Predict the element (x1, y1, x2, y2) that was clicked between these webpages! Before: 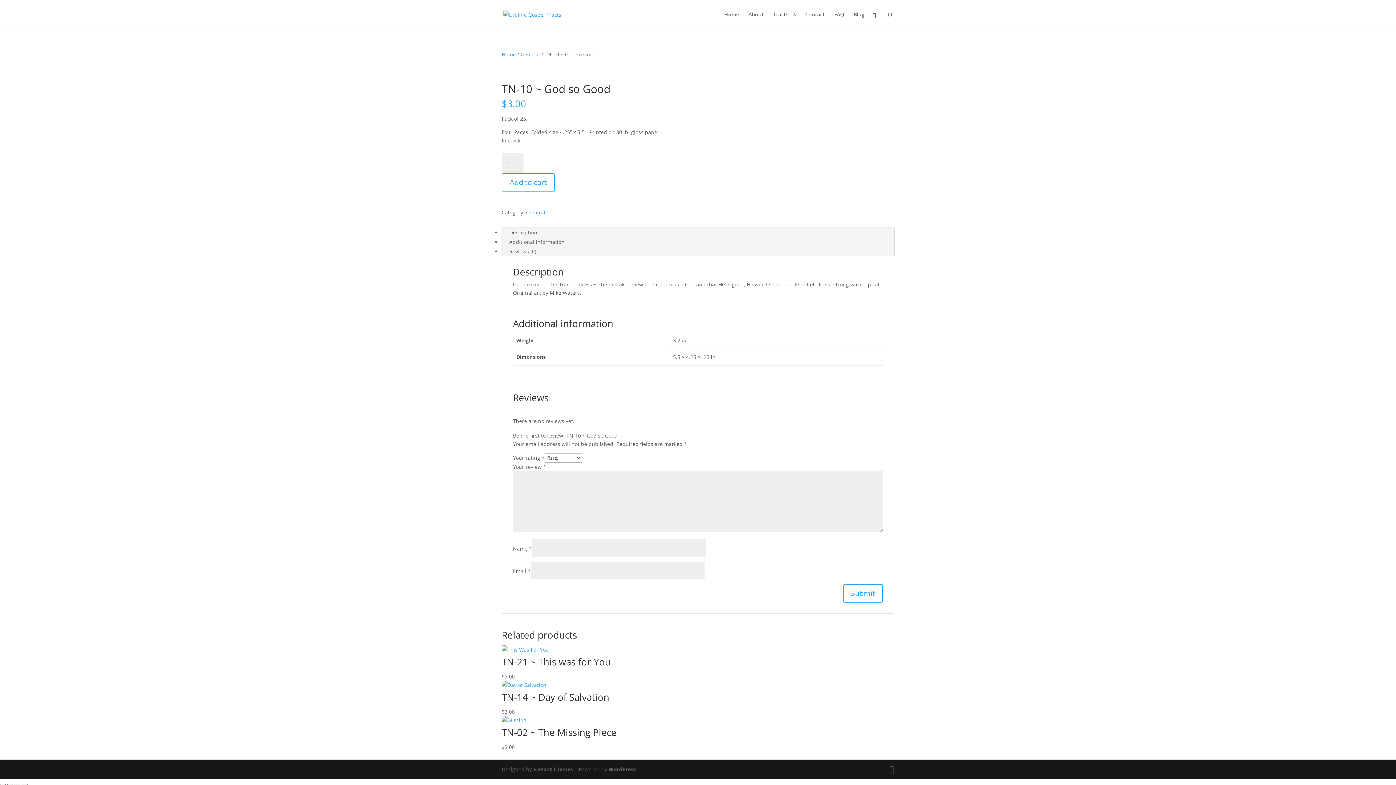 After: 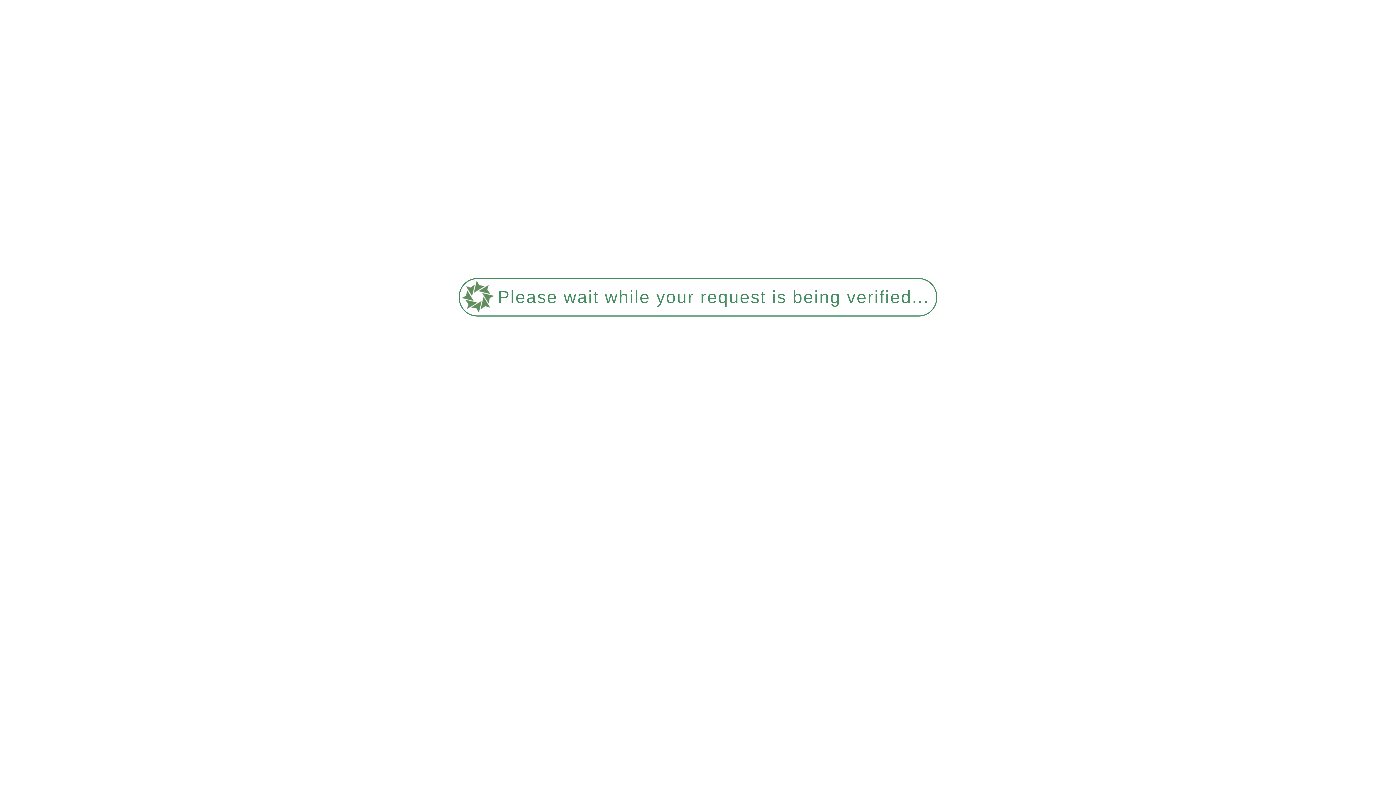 Action: bbox: (501, 59, 538, 66)